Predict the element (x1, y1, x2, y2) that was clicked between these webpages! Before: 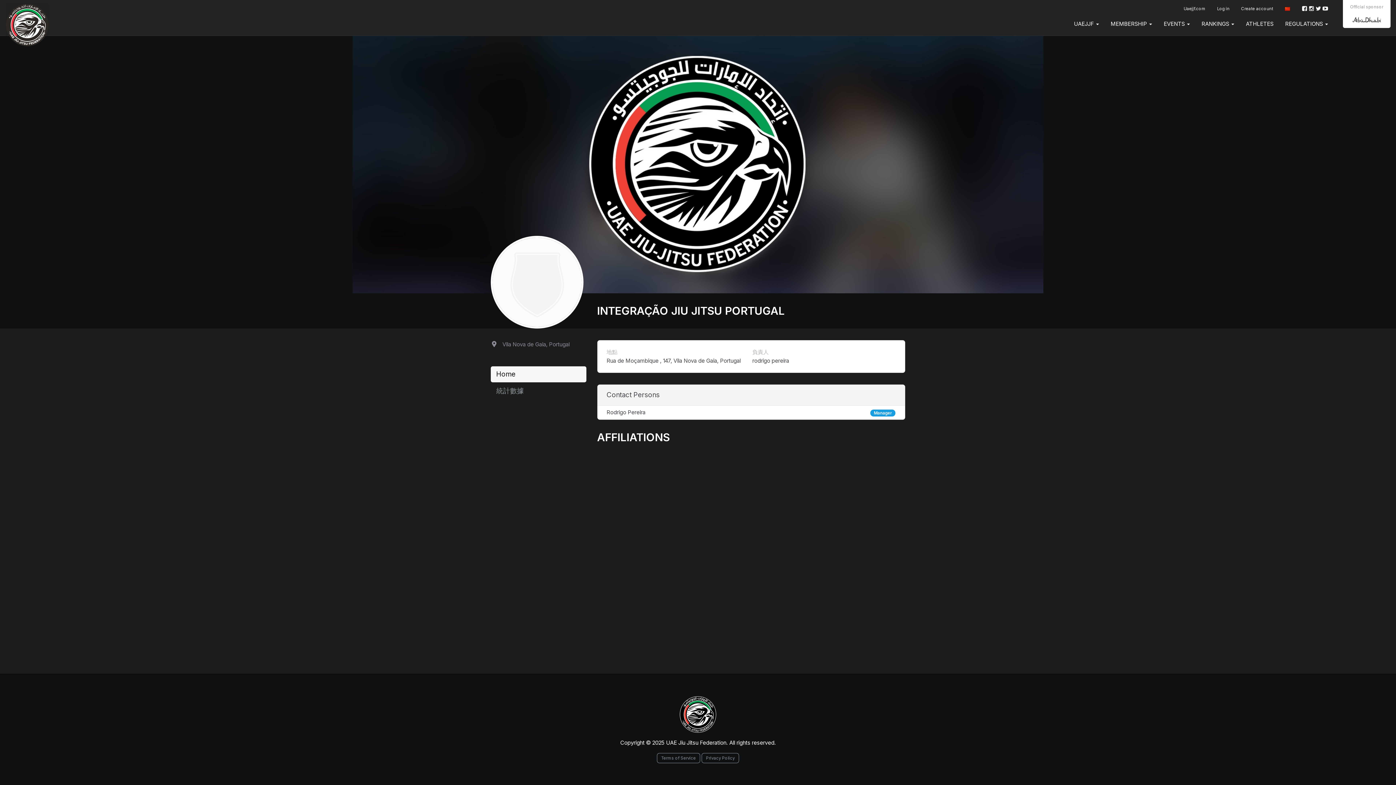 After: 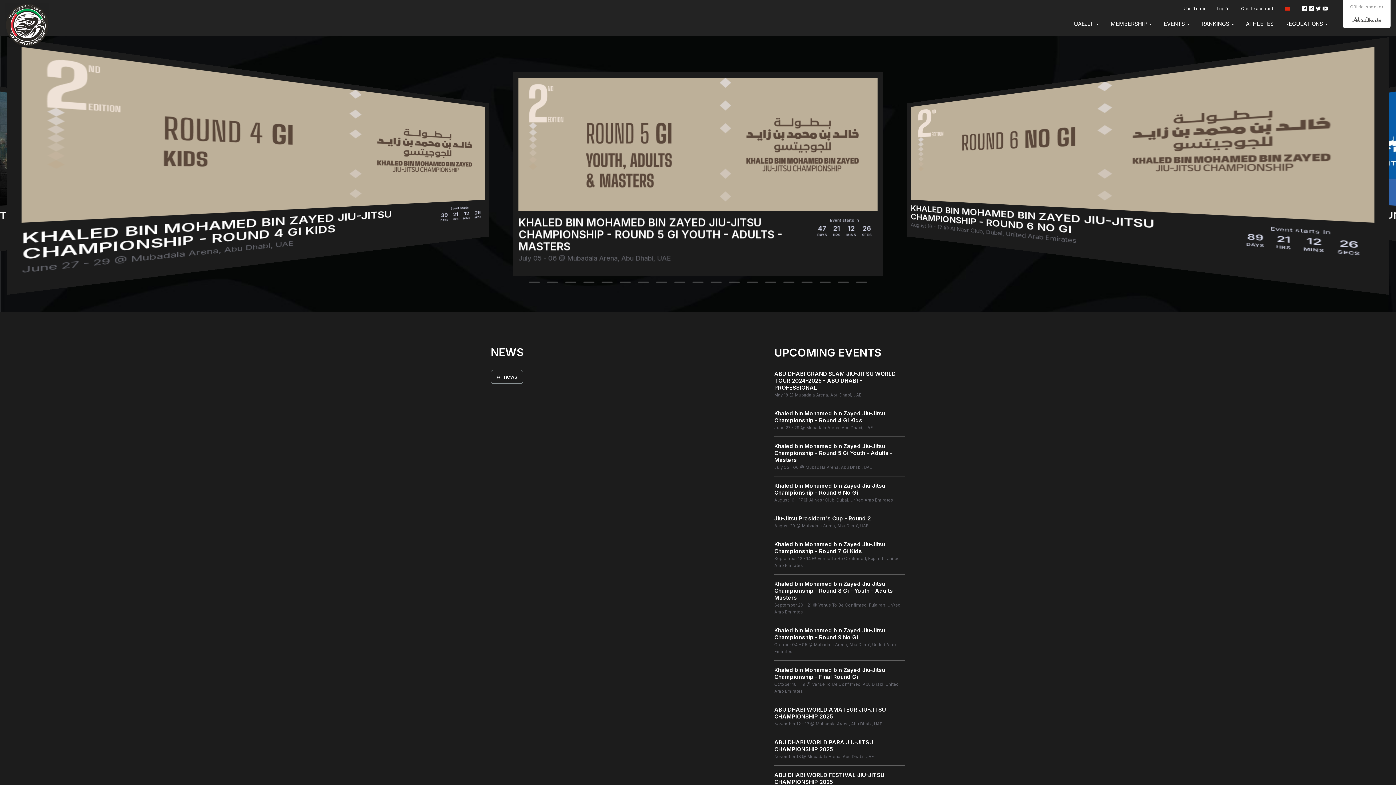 Action: bbox: (0, 0, 54, 30)